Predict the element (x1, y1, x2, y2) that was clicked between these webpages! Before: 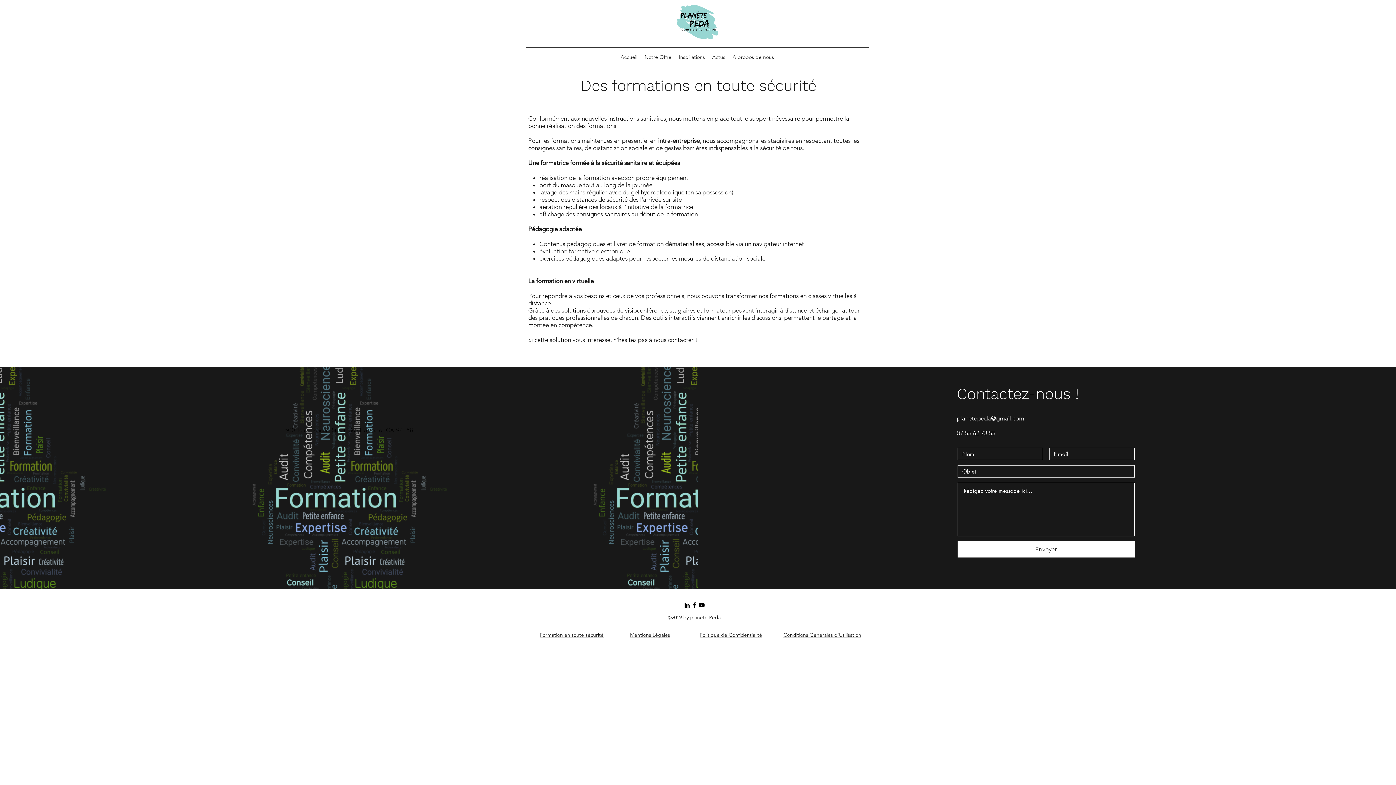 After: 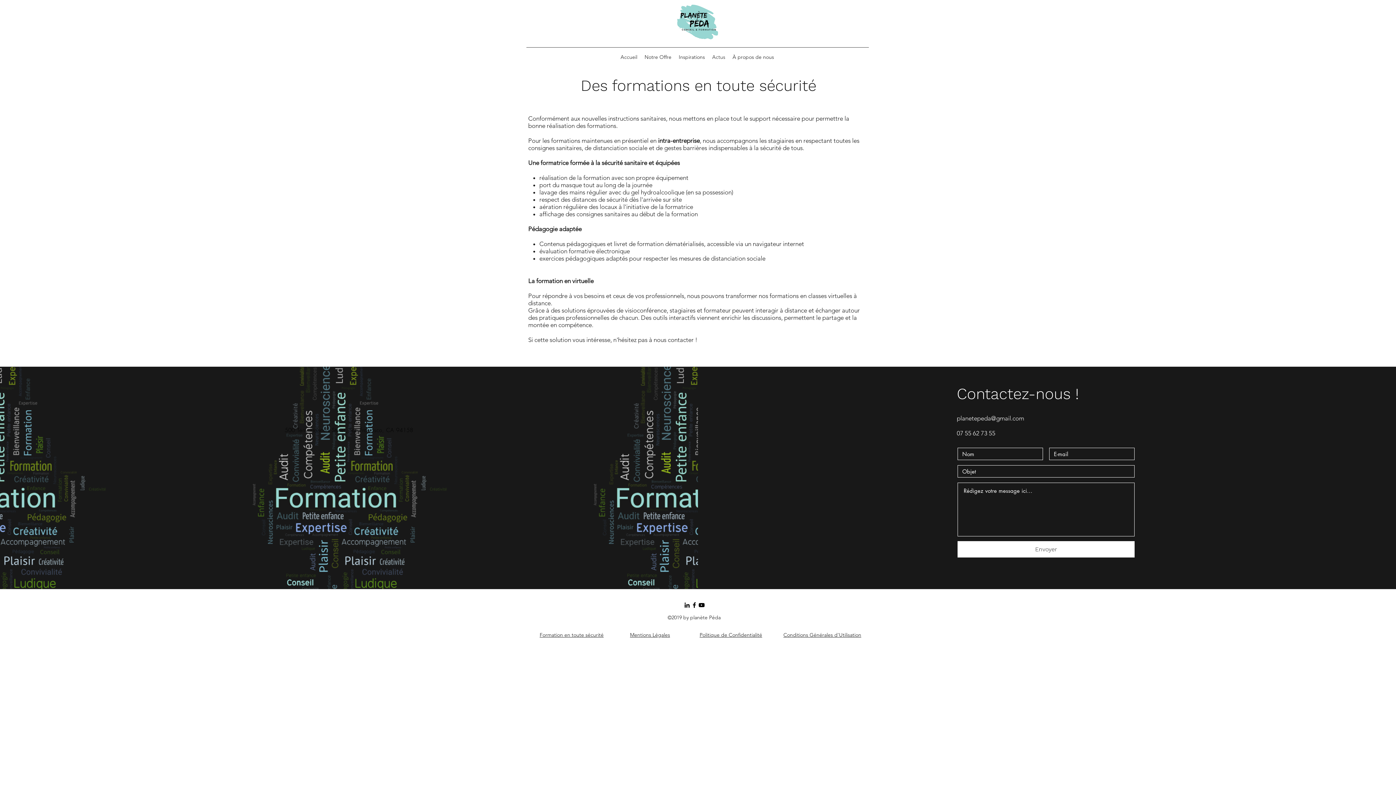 Action: label: Formation en toute sécurité bbox: (539, 632, 603, 638)